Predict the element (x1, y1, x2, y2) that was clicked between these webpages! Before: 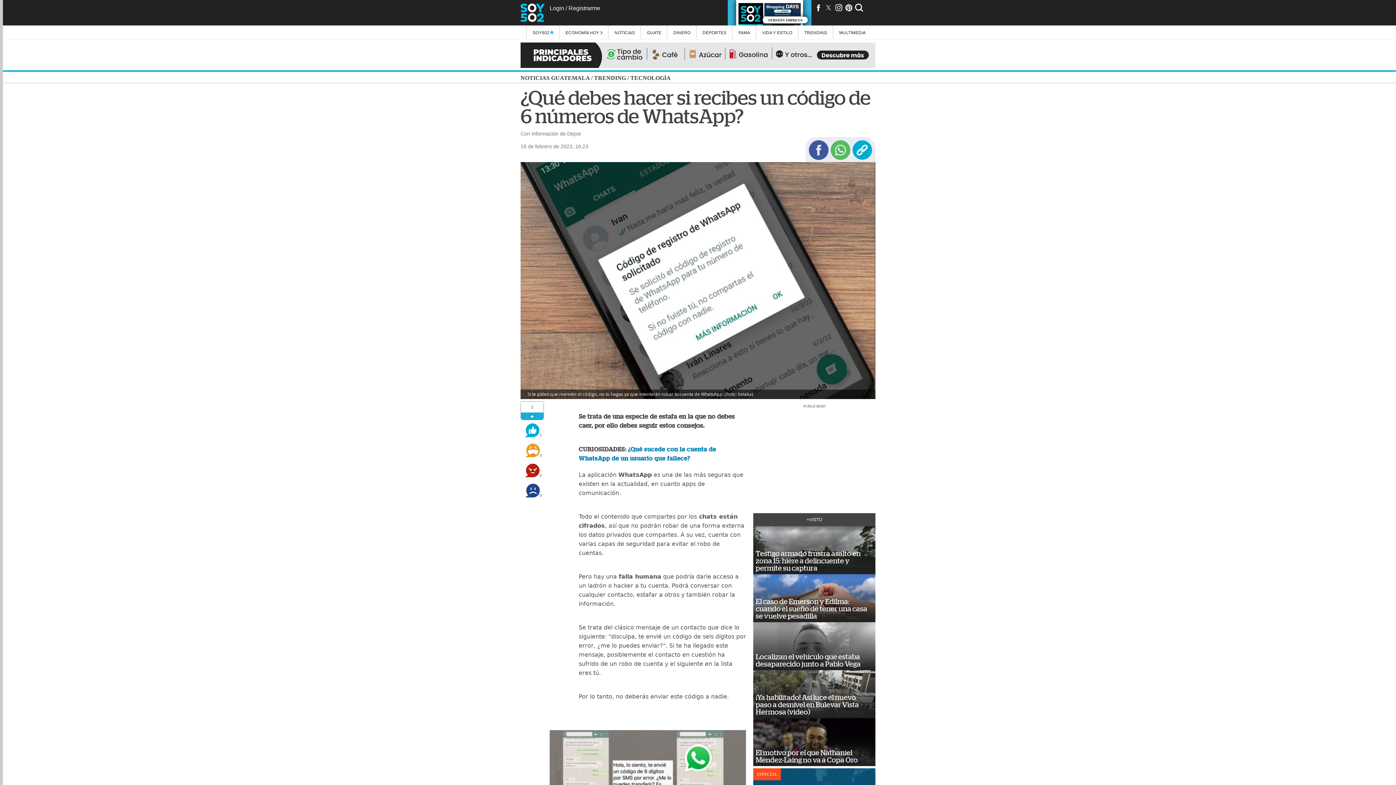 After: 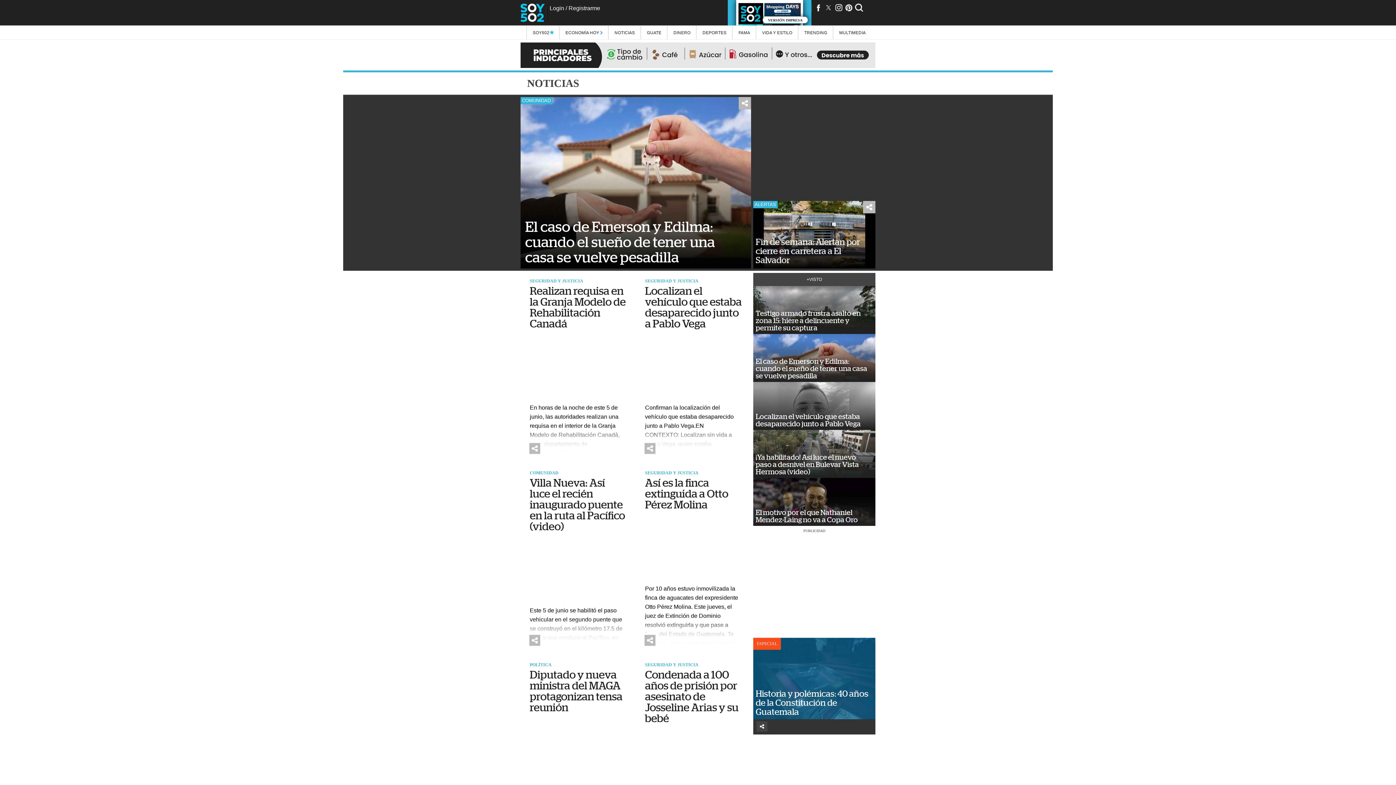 Action: label: NOTICIAS bbox: (608, 25, 641, 39)